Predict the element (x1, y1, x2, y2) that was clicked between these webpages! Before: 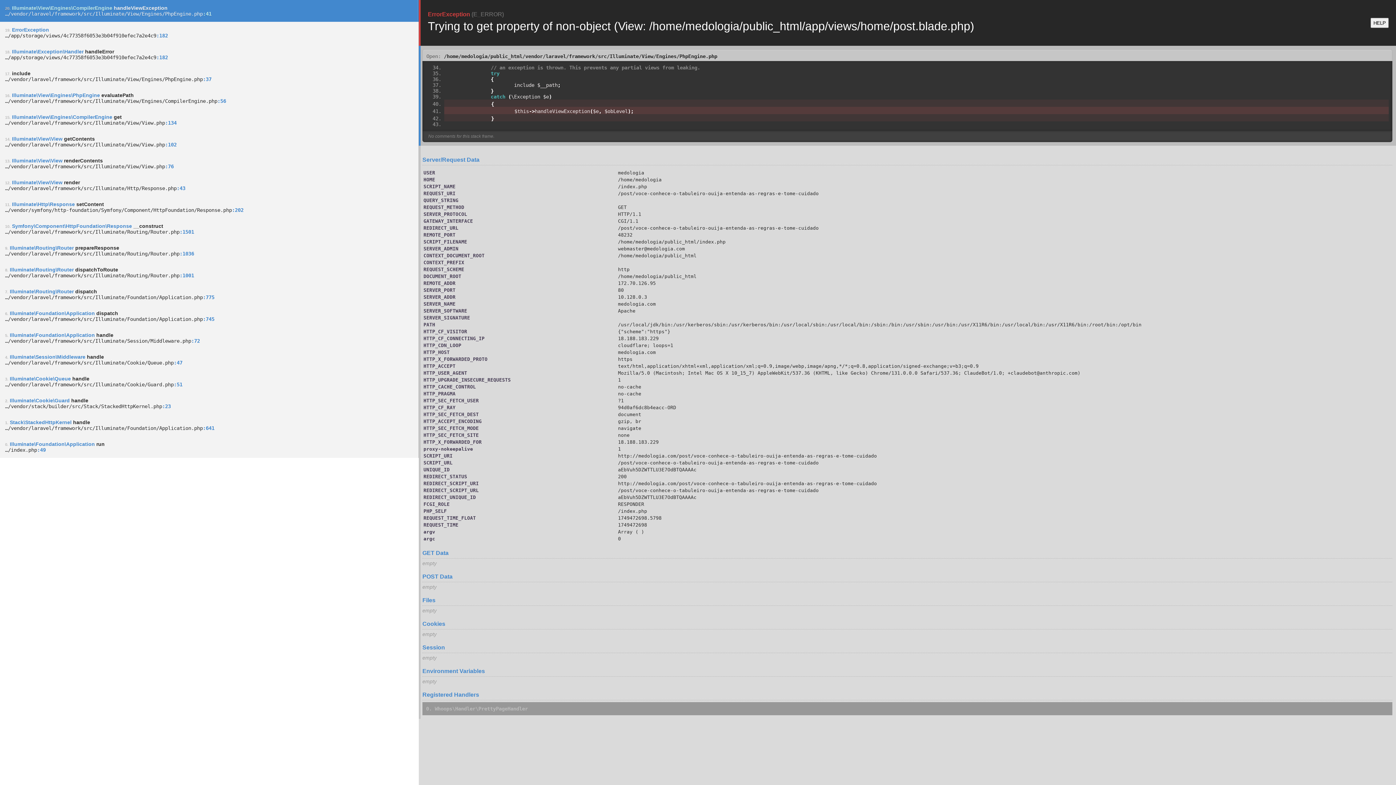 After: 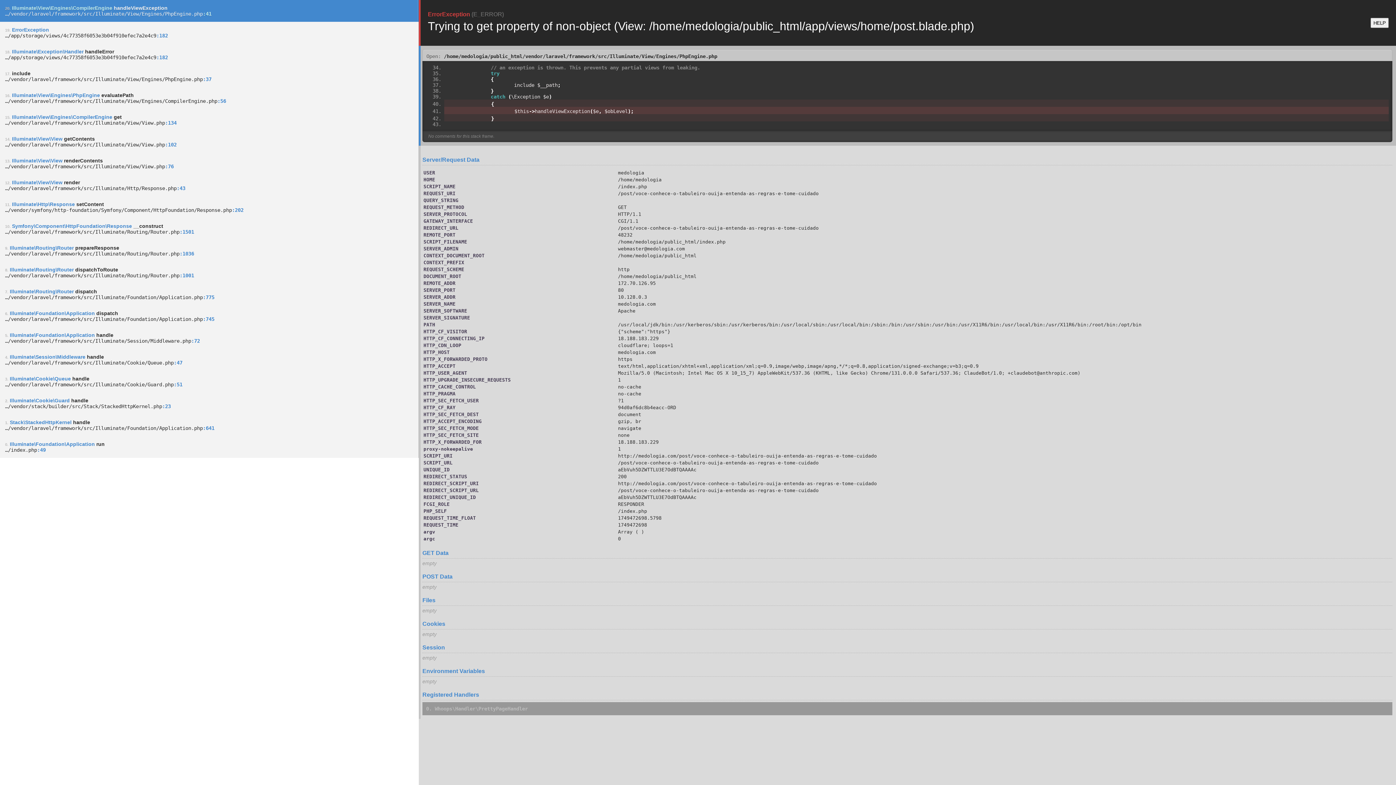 Action: label: /home/medologia/public_html/vendor/laravel/framework/src/Illuminate/View/Engines/PhpEngine.php bbox: (444, 53, 717, 59)